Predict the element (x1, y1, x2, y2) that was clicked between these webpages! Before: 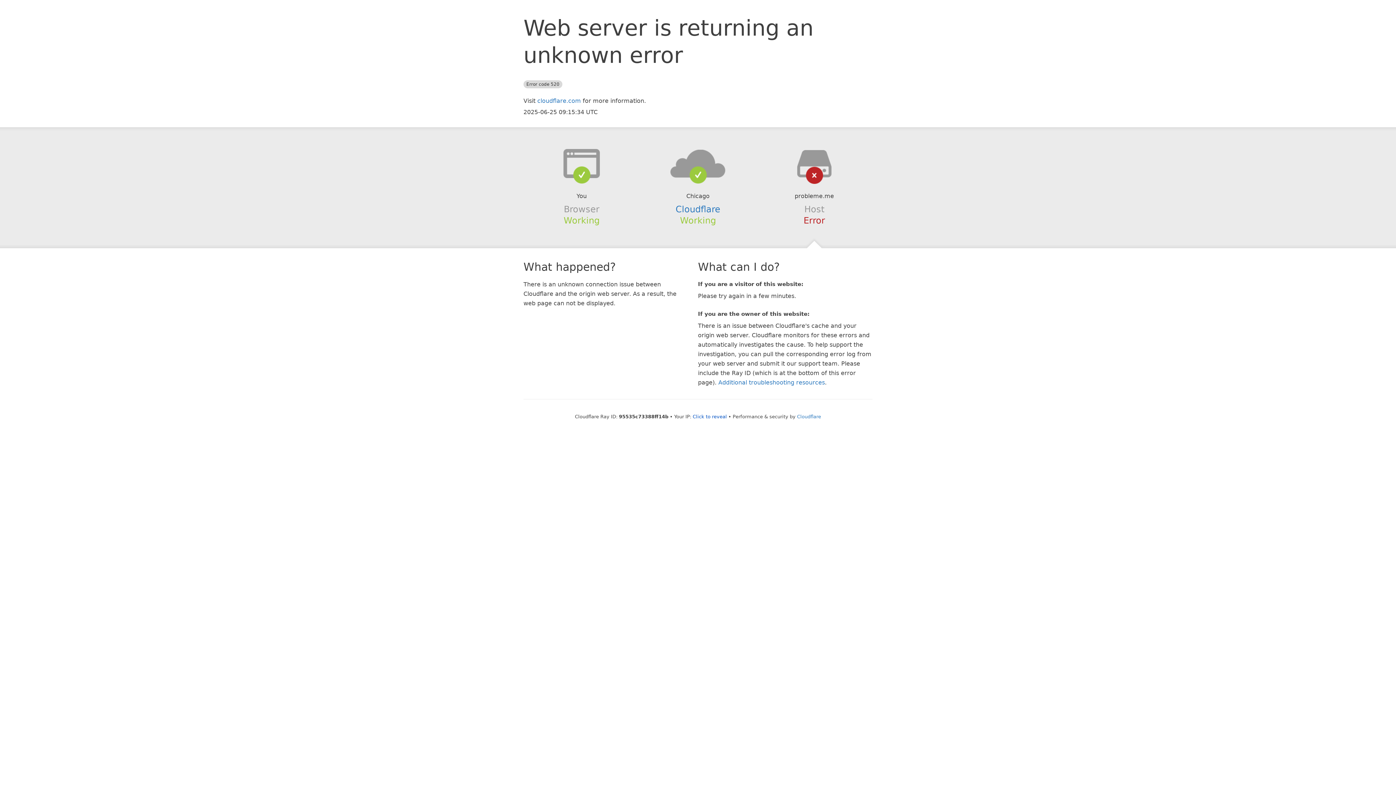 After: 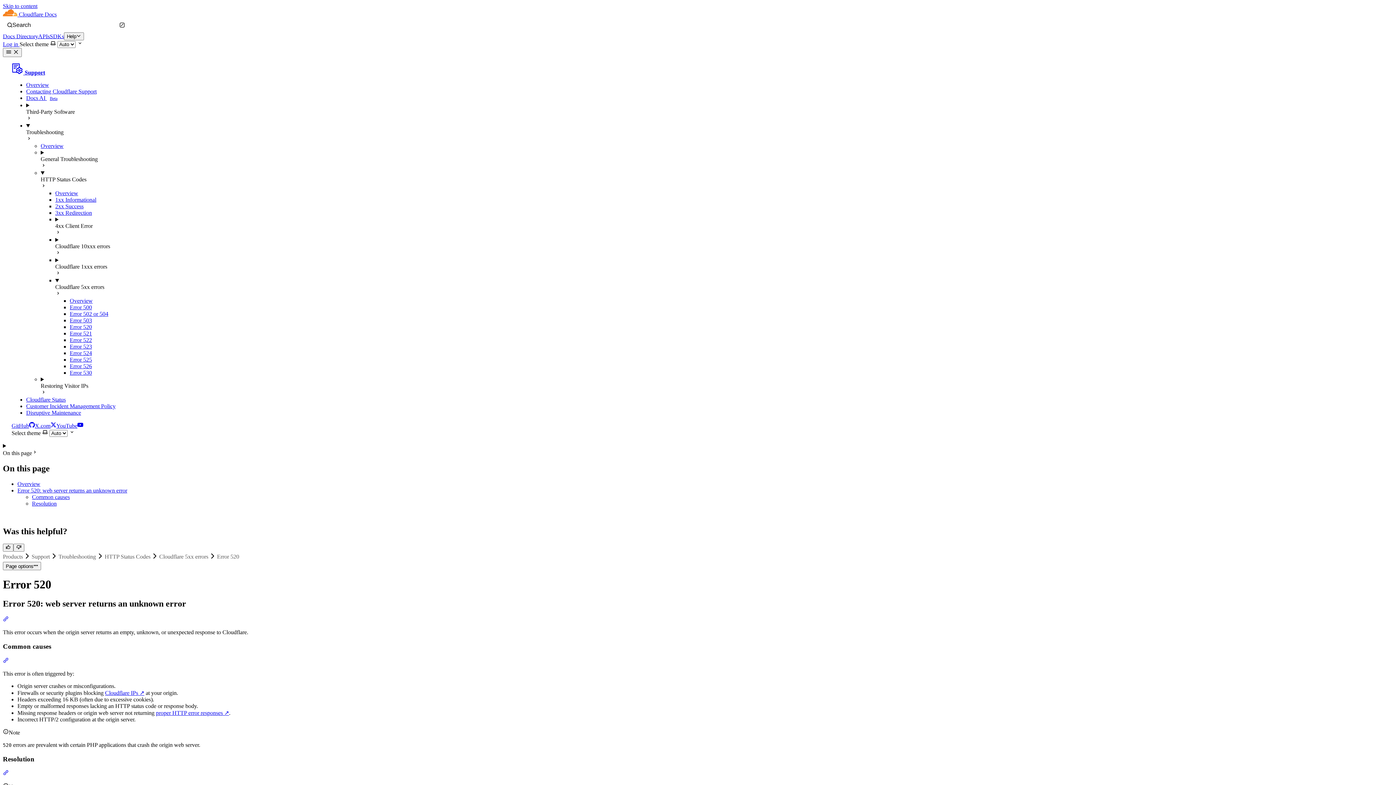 Action: label: Additional troubleshooting resources bbox: (718, 379, 825, 386)